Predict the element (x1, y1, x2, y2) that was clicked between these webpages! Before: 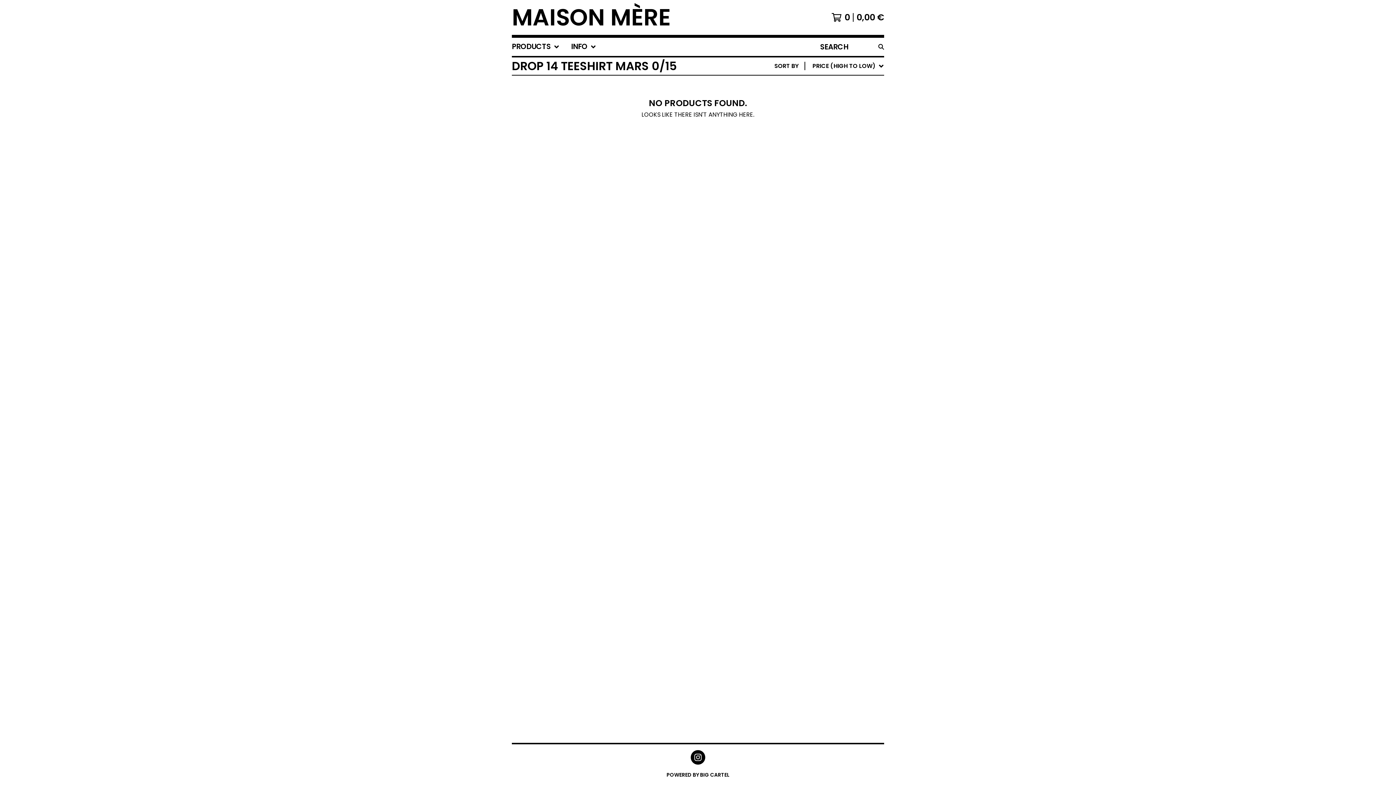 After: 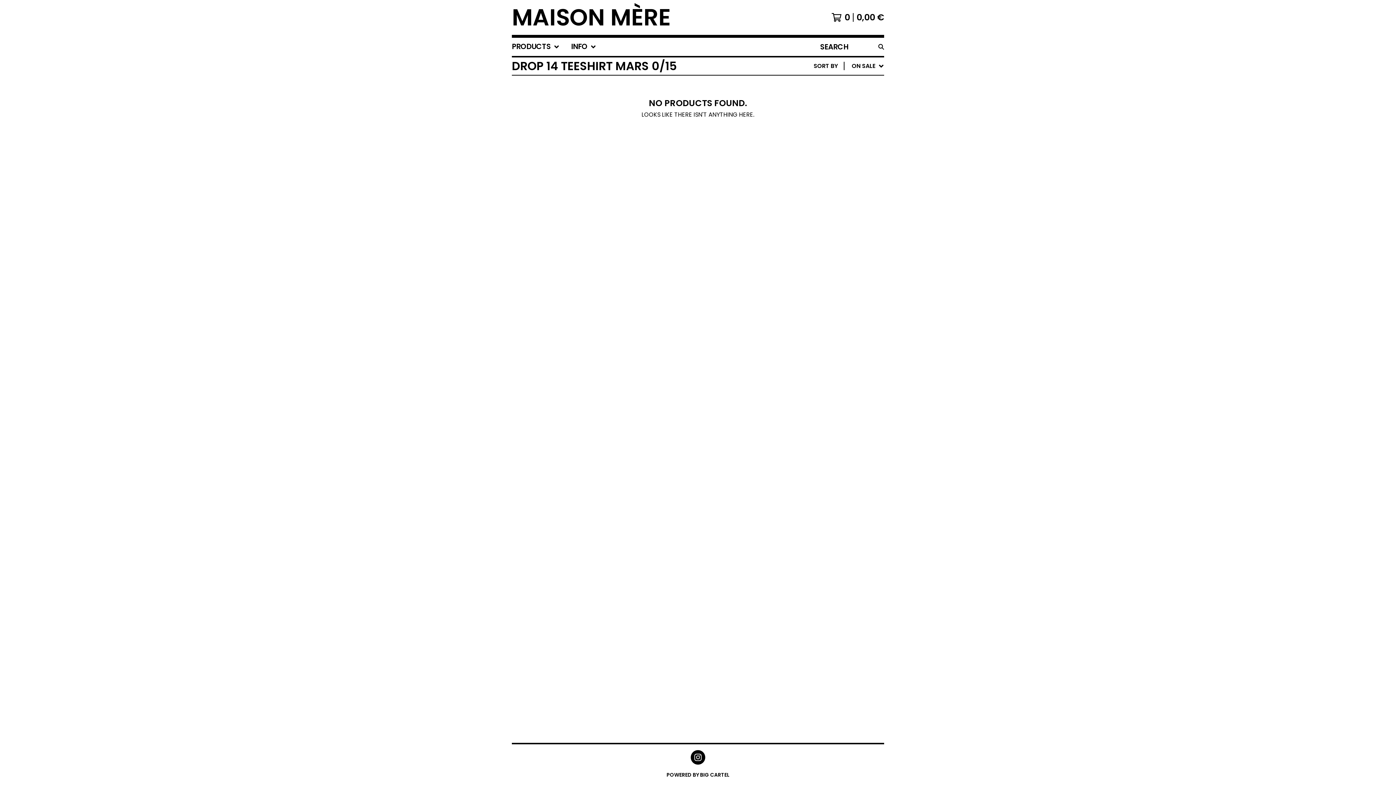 Action: bbox: (799, 90, 880, 102) label: ON SALE